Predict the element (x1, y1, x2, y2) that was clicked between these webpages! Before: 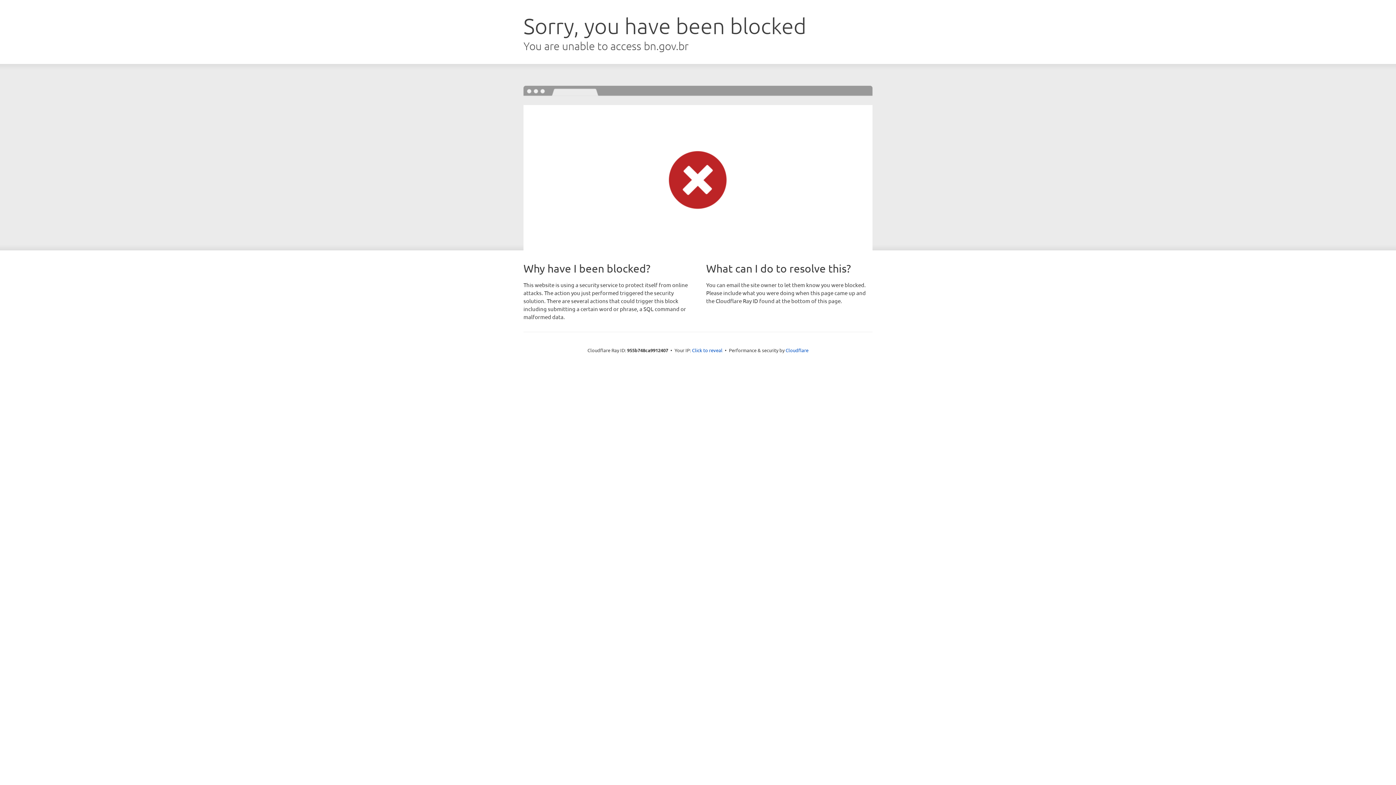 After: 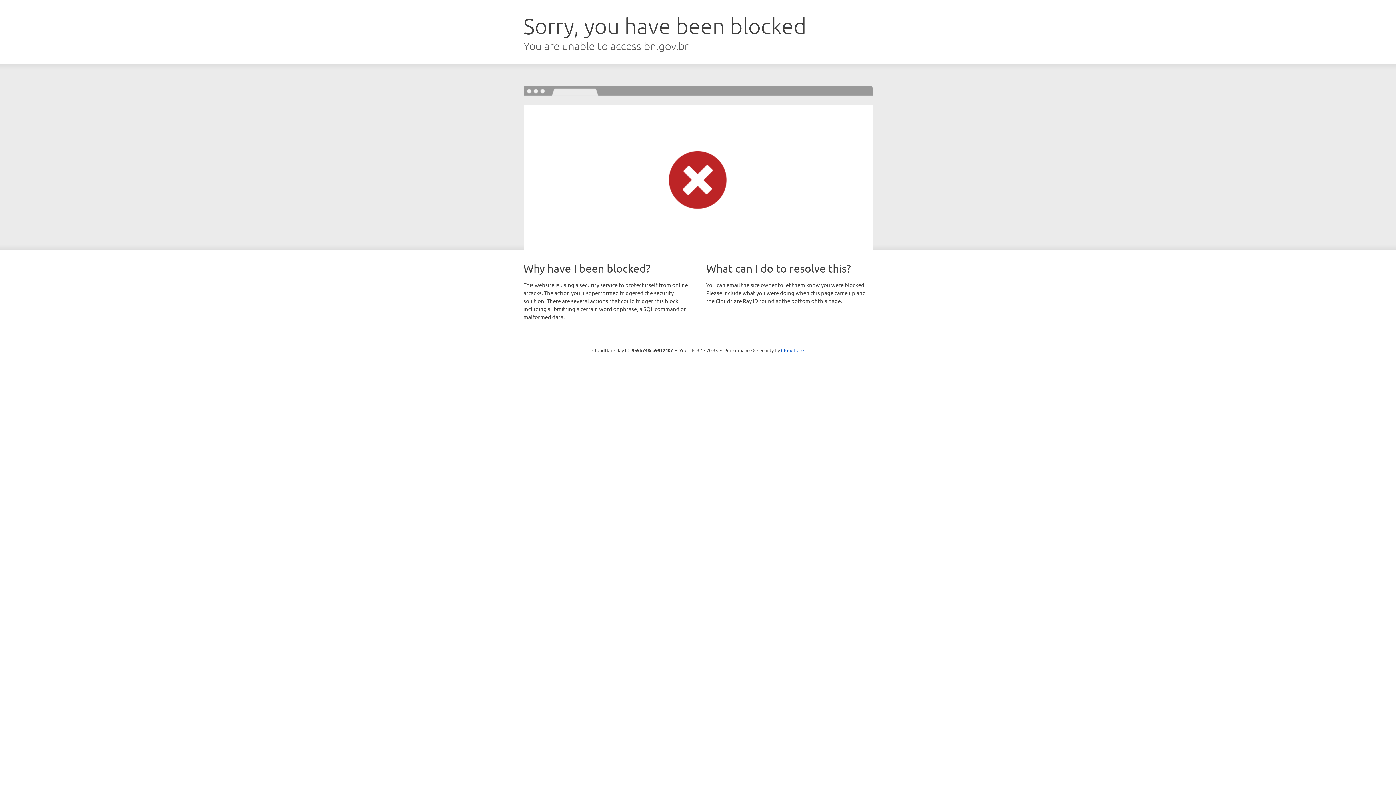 Action: label: Click to reveal bbox: (692, 346, 722, 353)